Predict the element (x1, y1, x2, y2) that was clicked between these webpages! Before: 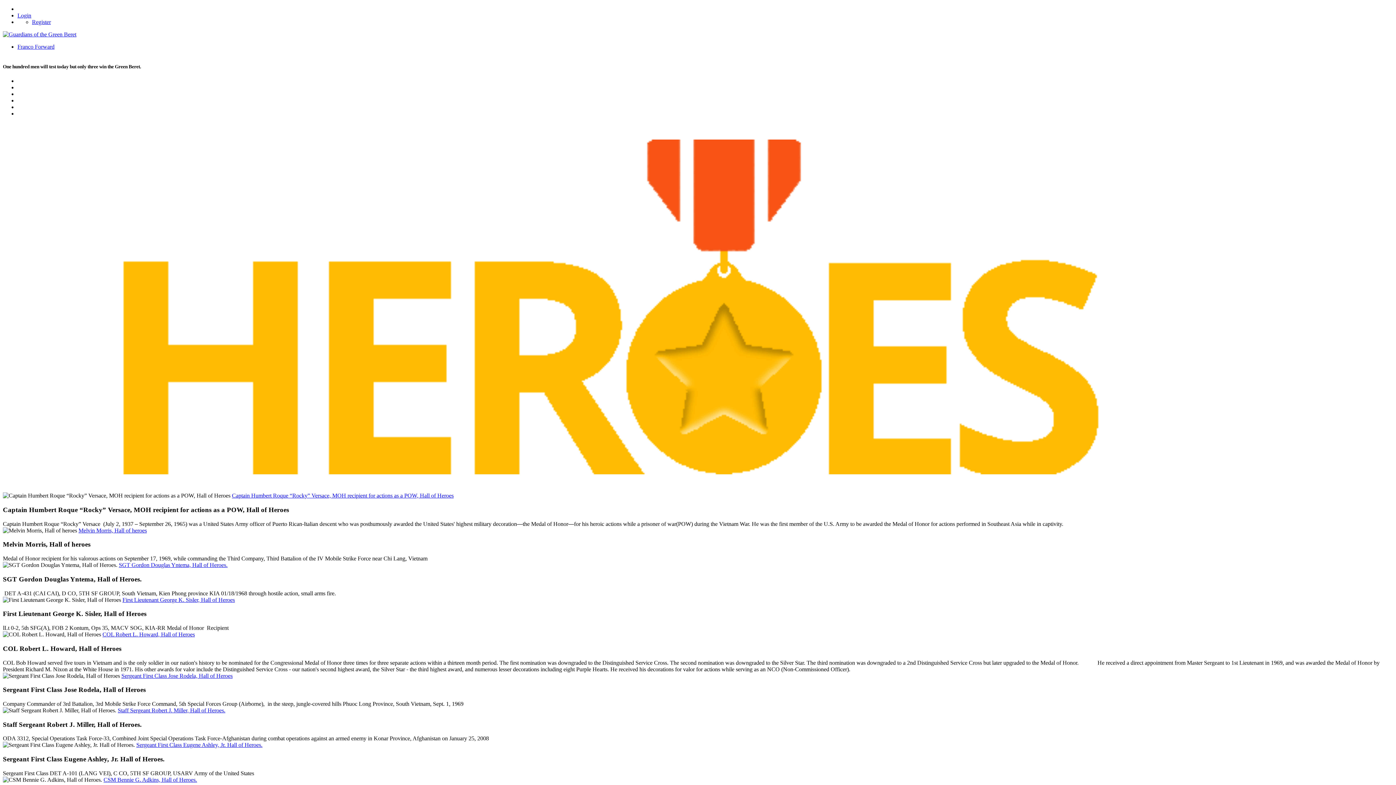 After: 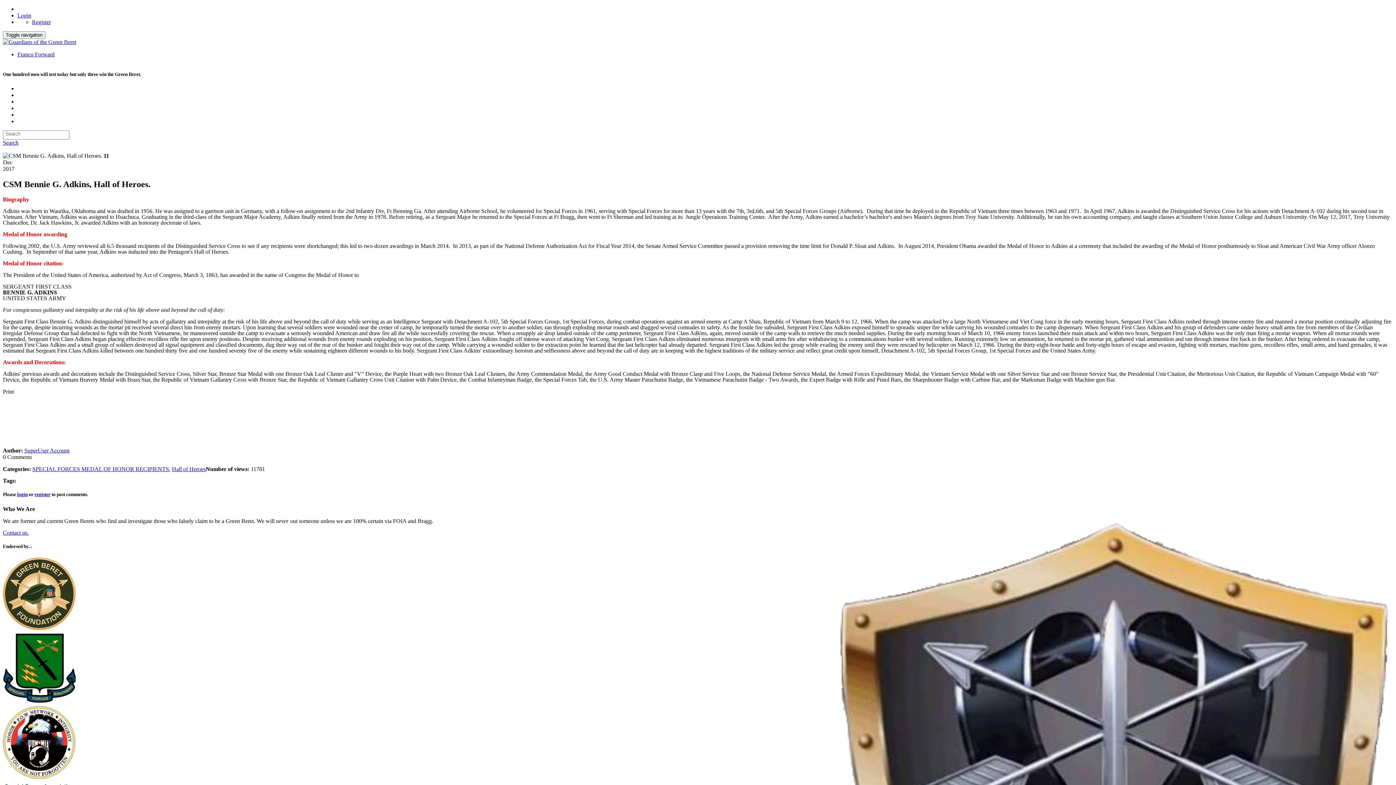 Action: bbox: (103, 777, 197, 783) label: CSM Bennie G. Adkins, Hall of Heroes.